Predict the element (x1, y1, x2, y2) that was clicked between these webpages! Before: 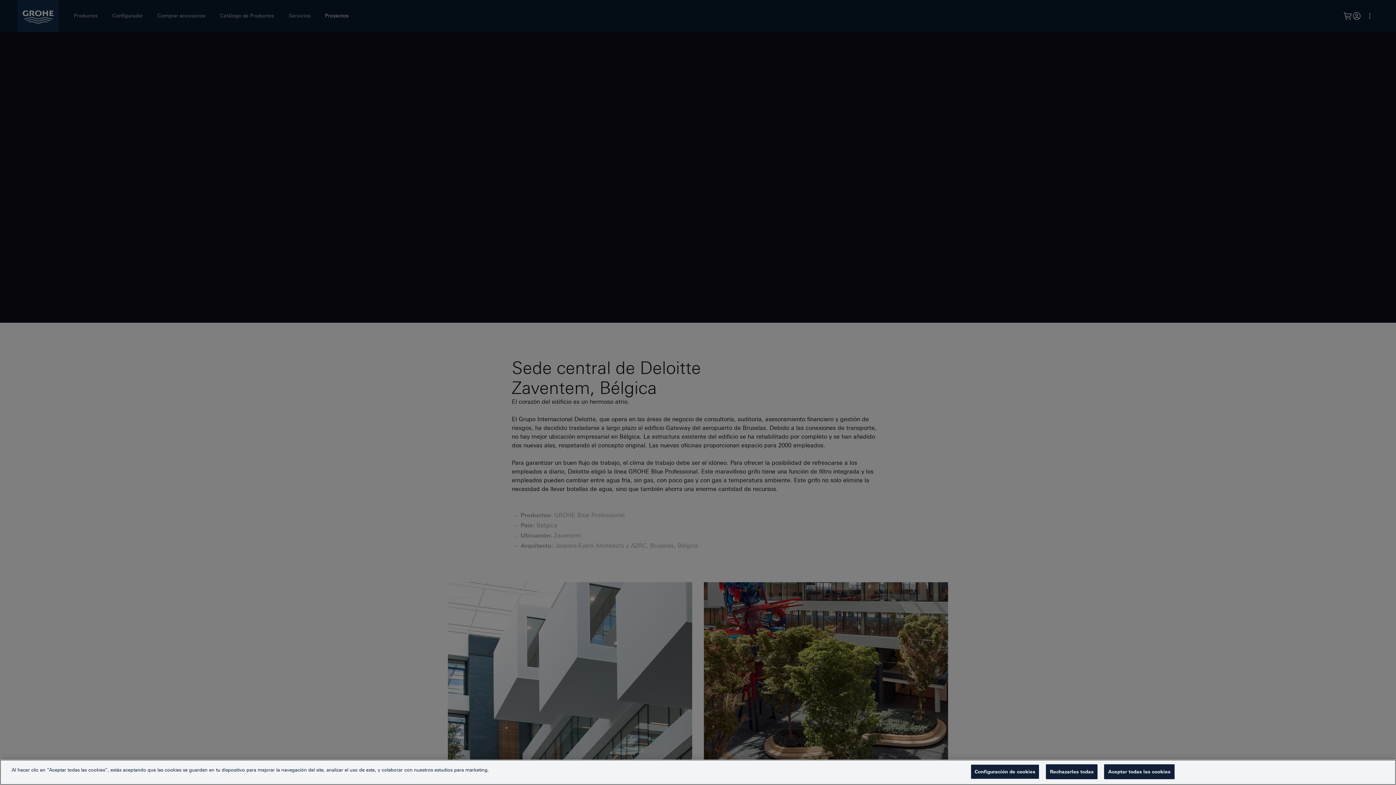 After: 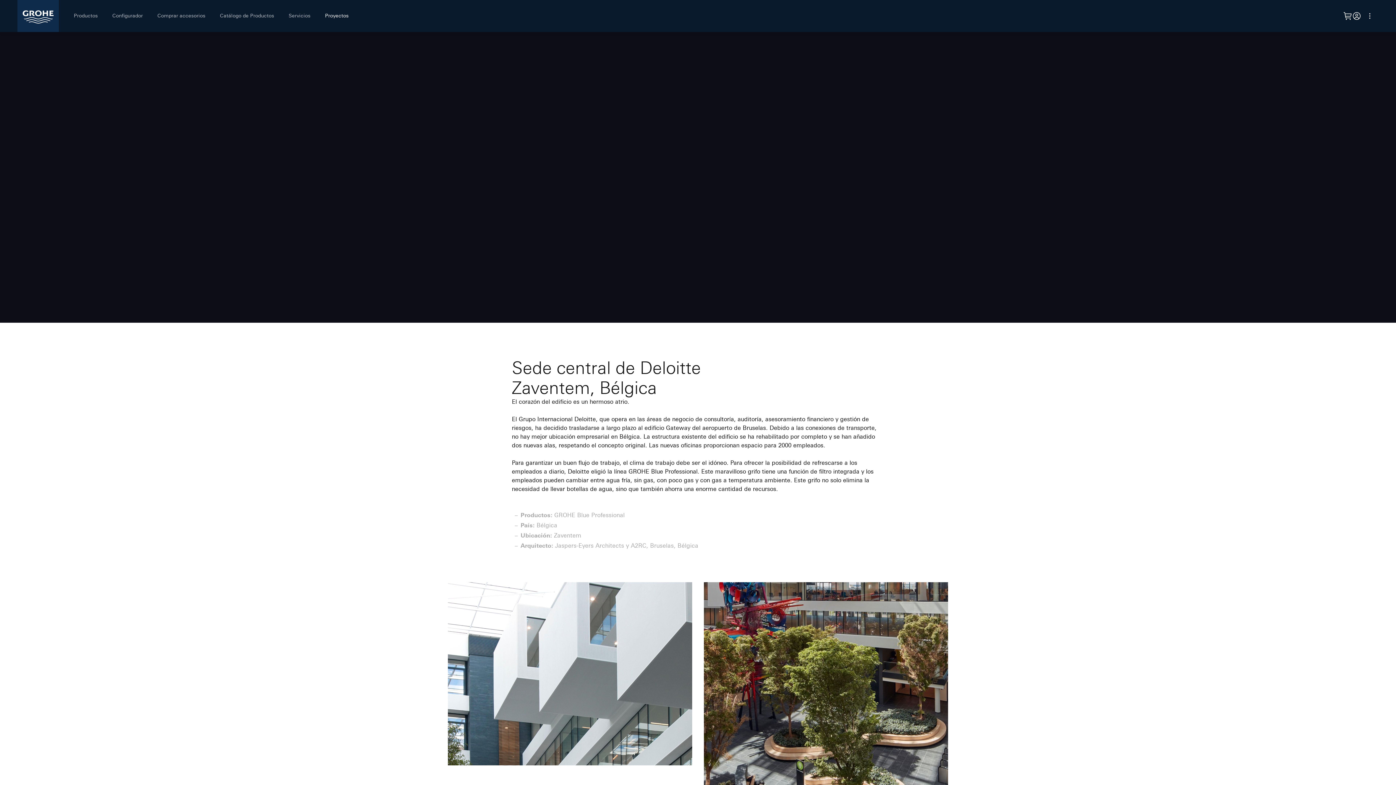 Action: bbox: (1046, 764, 1097, 779) label: Rechazarlas todas